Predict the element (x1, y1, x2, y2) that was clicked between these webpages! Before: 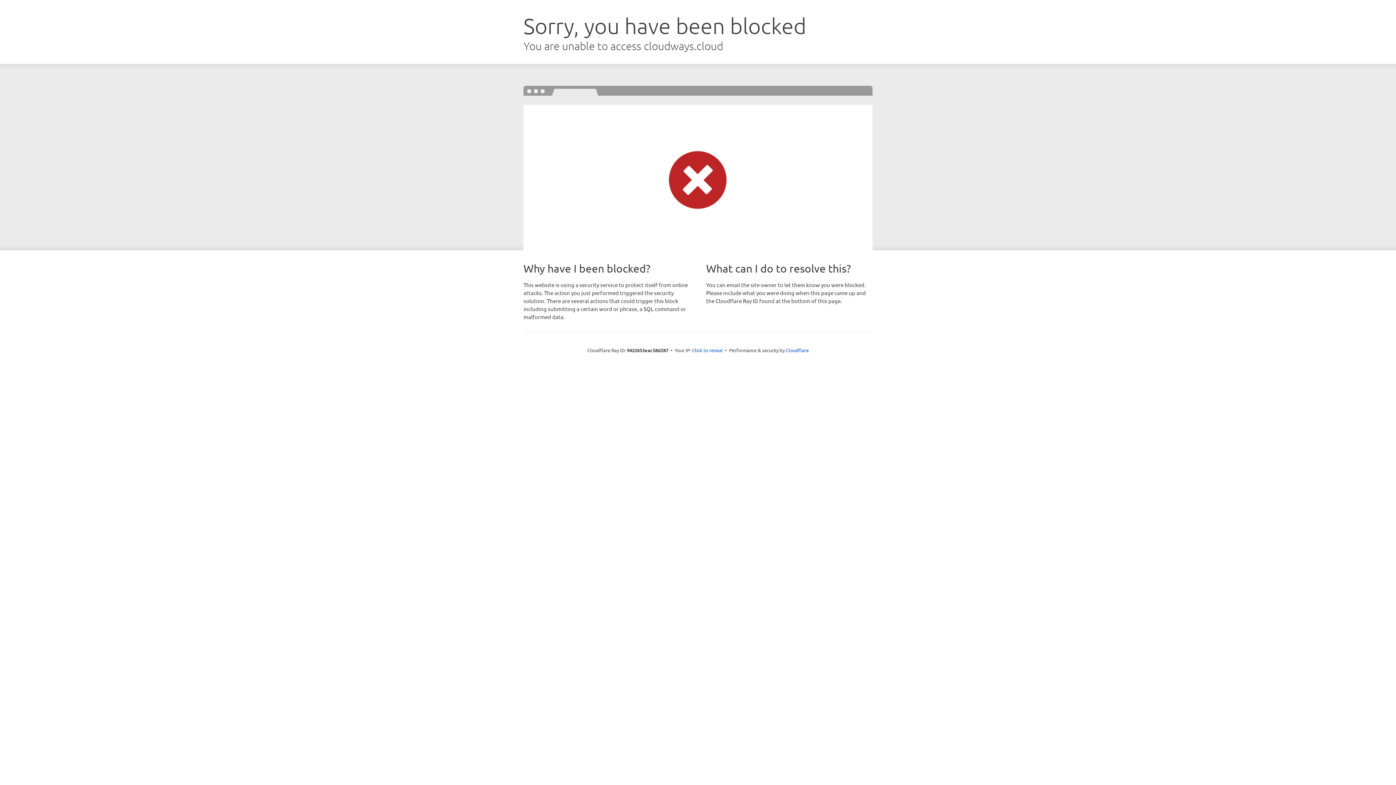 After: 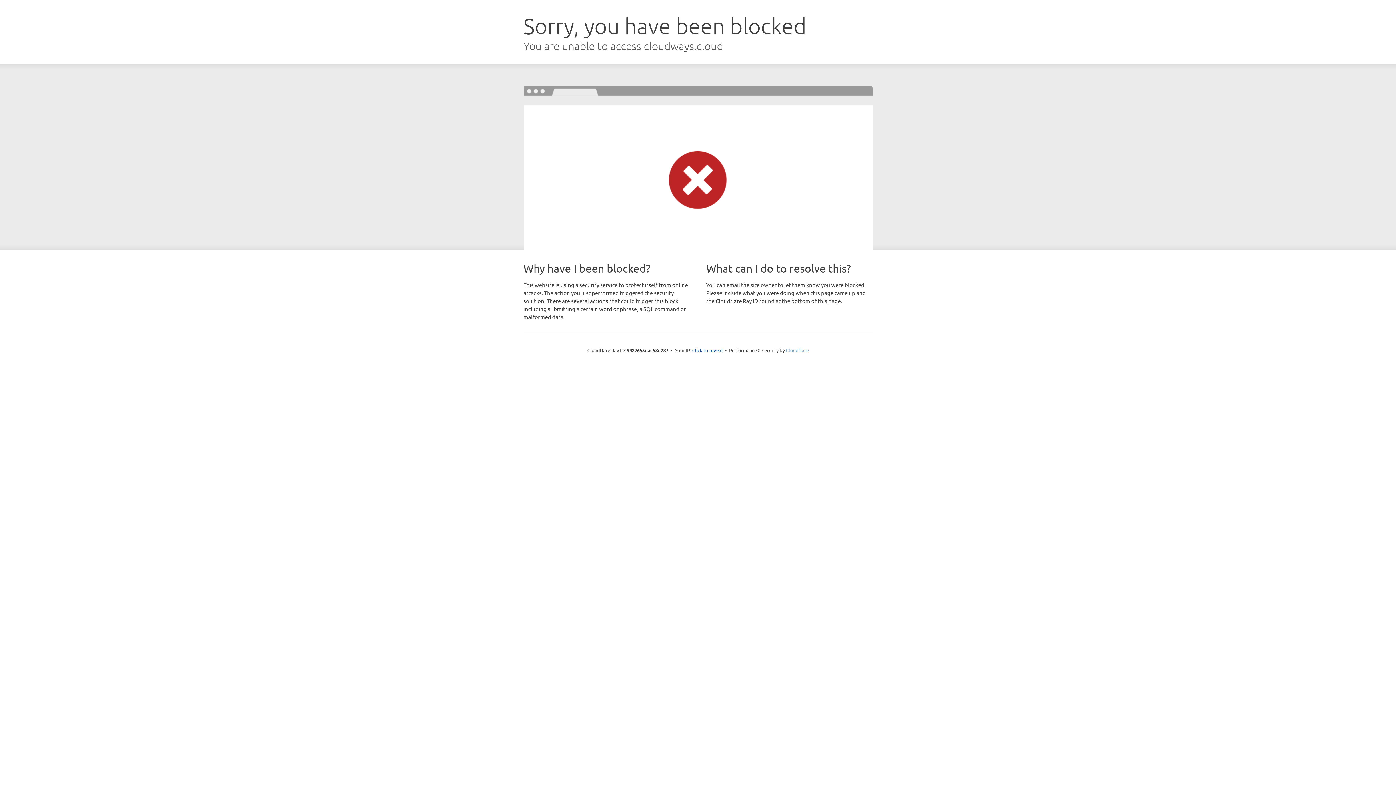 Action: label: Cloudflare bbox: (786, 347, 808, 353)